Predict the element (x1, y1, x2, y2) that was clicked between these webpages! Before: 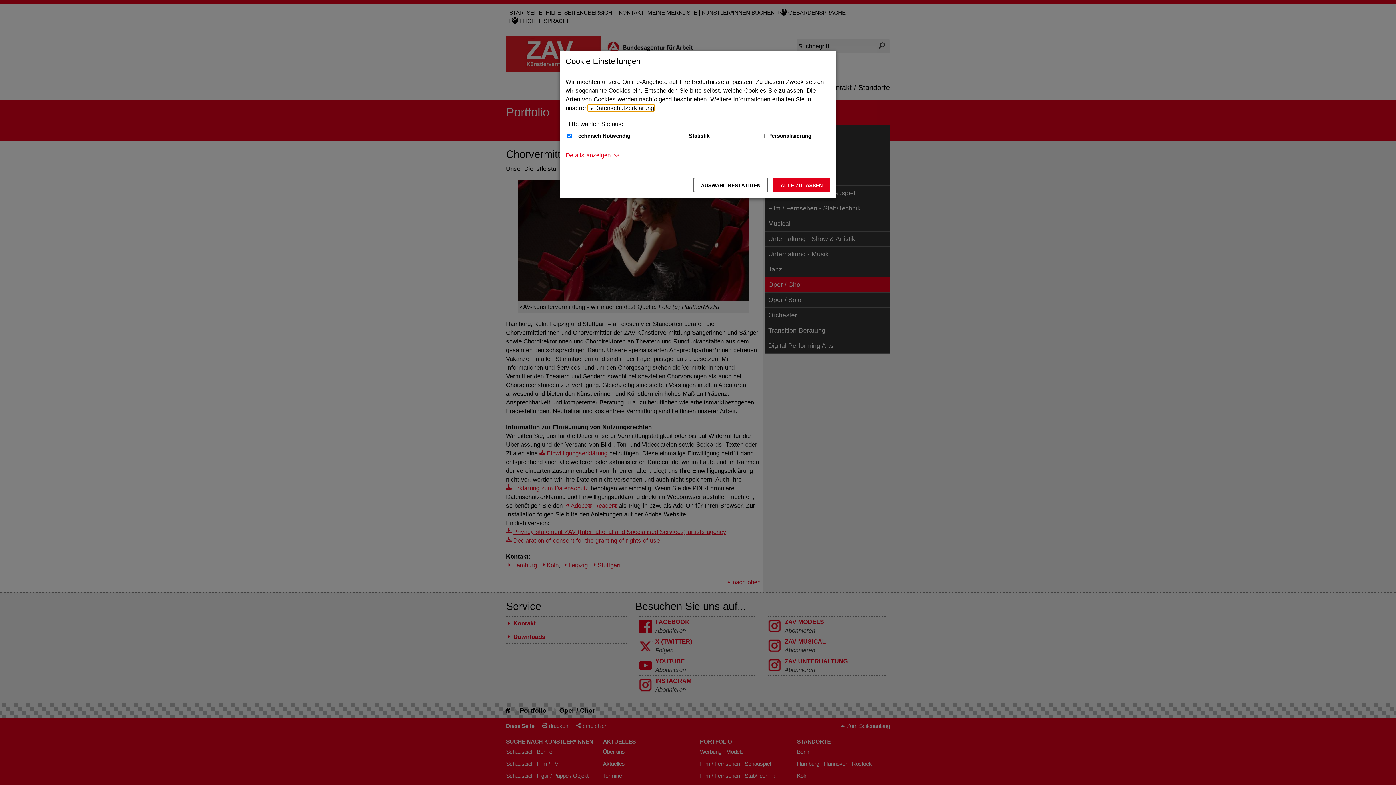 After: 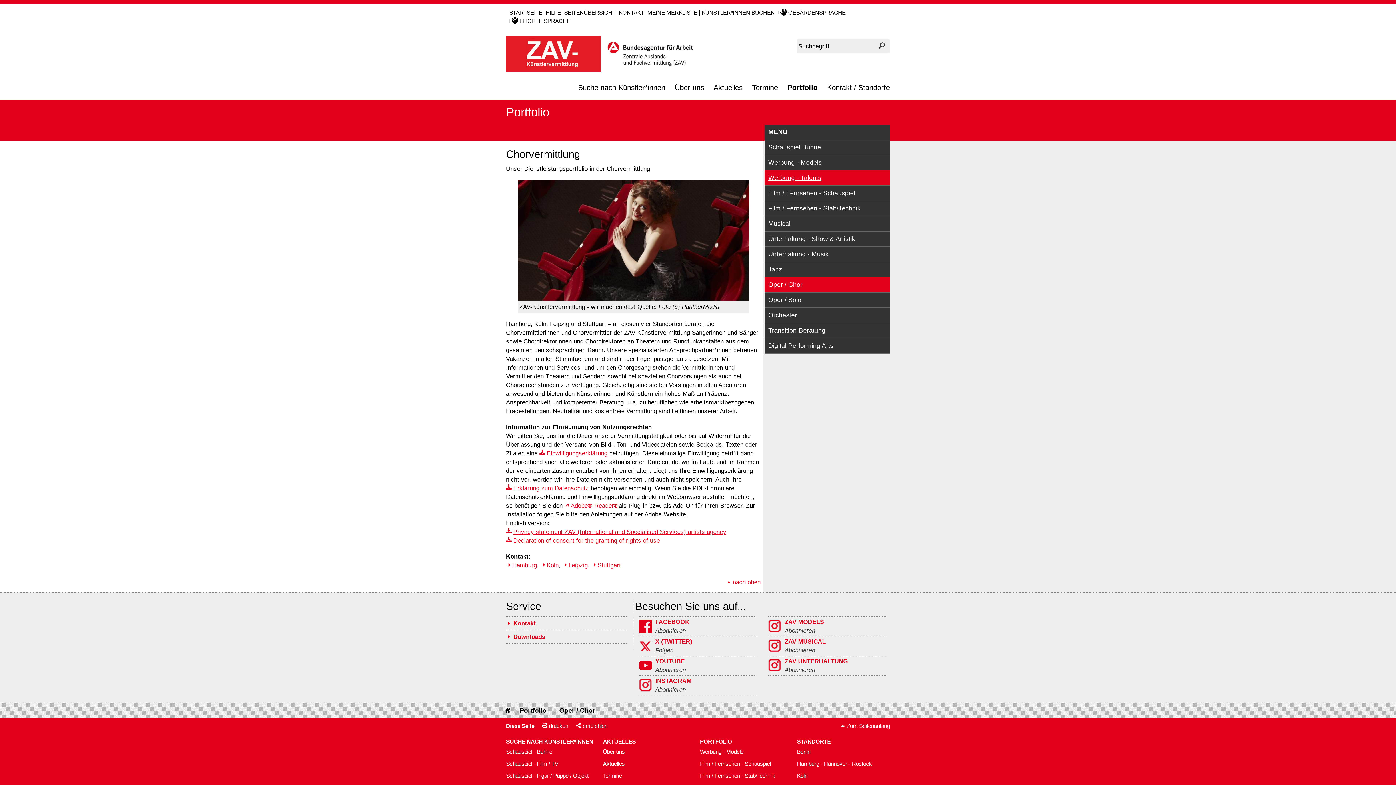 Action: bbox: (773, 177, 830, 192) label: Alle zulassen – Alle Cookies werden akzeptiert